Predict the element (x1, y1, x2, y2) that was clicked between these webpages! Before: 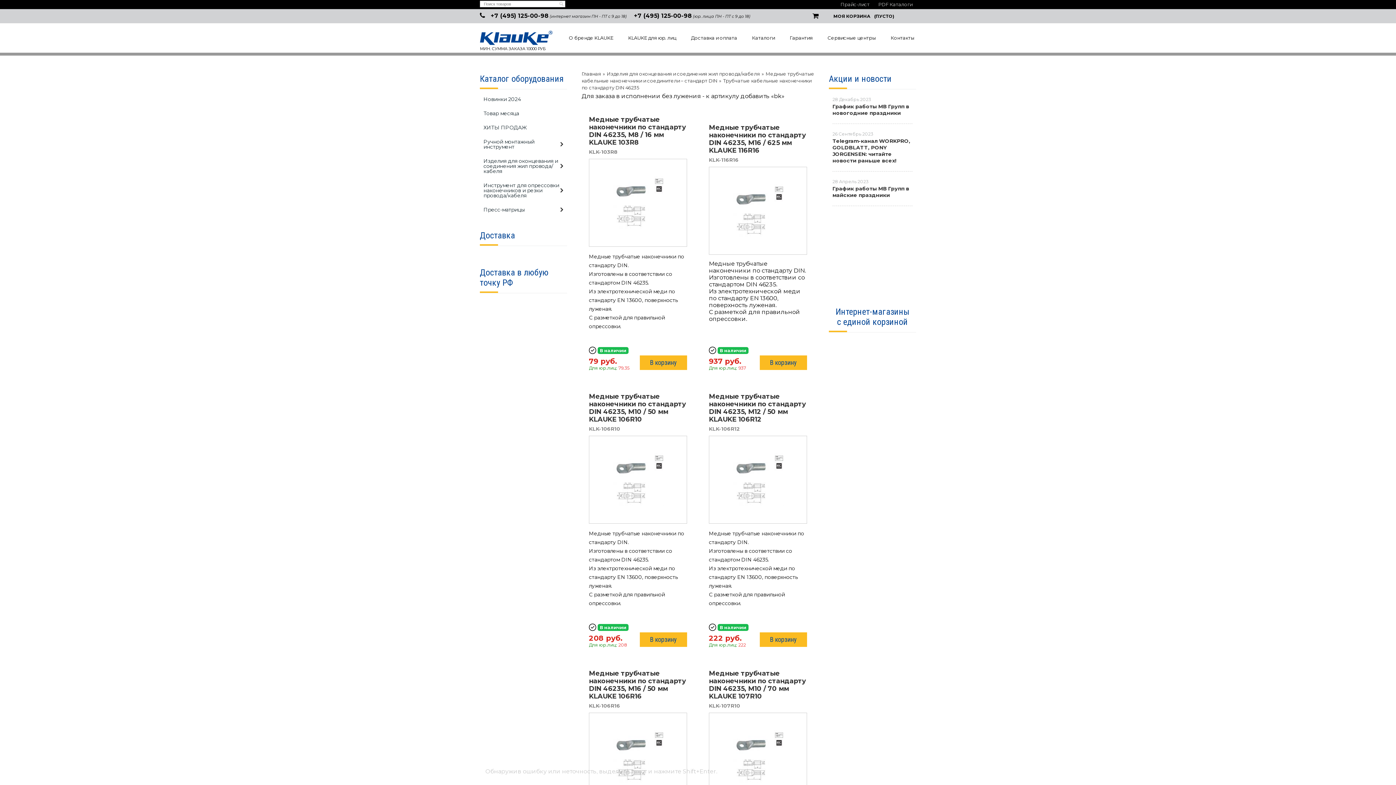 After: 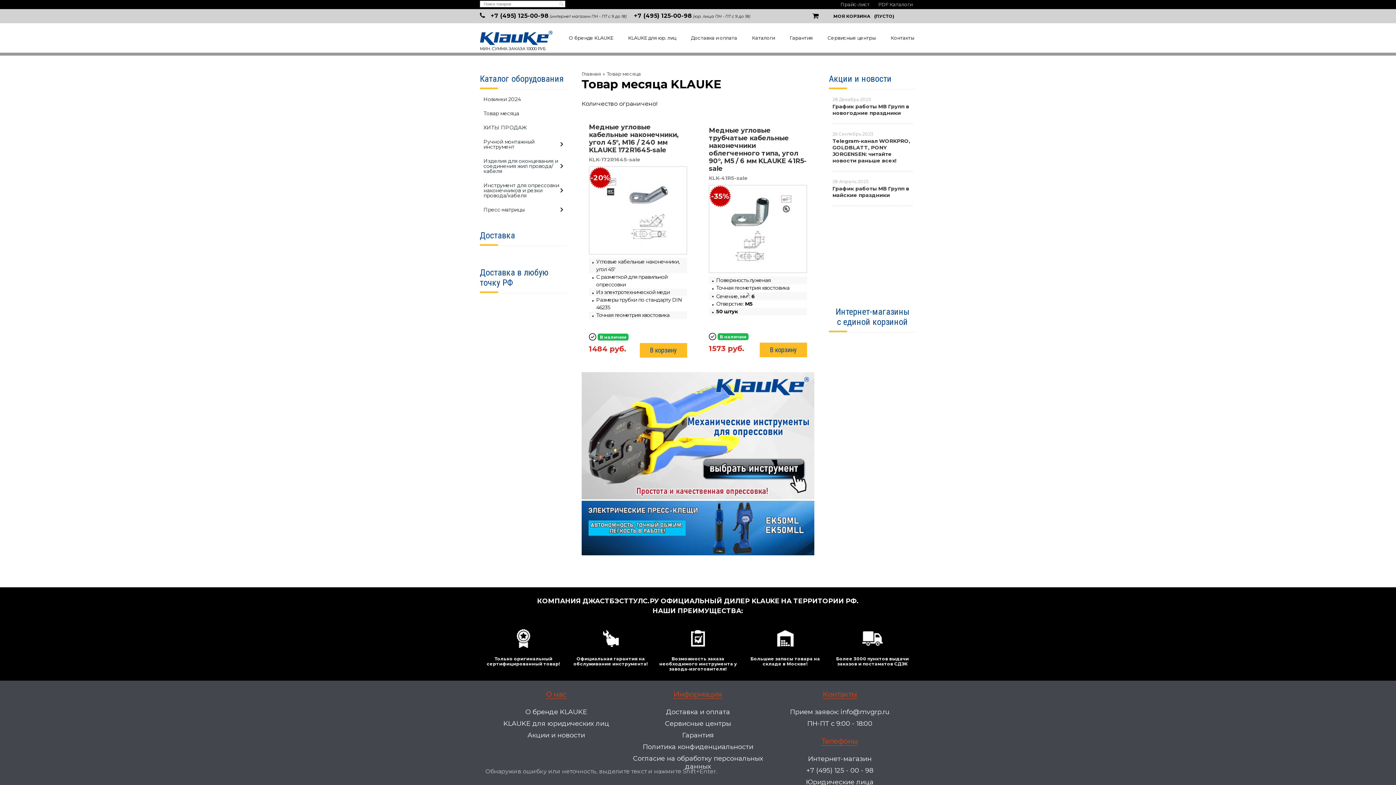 Action: bbox: (480, 107, 567, 119) label: Товар месяца